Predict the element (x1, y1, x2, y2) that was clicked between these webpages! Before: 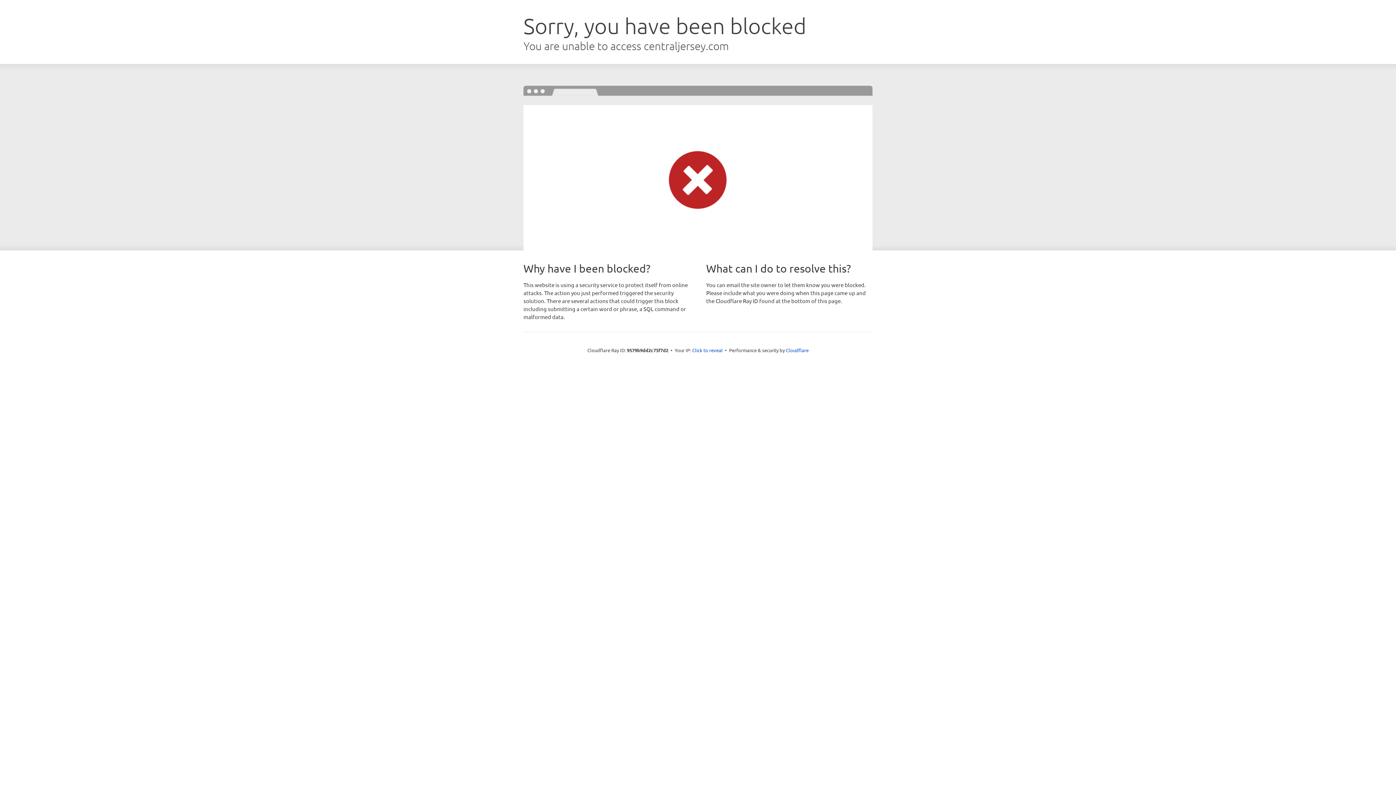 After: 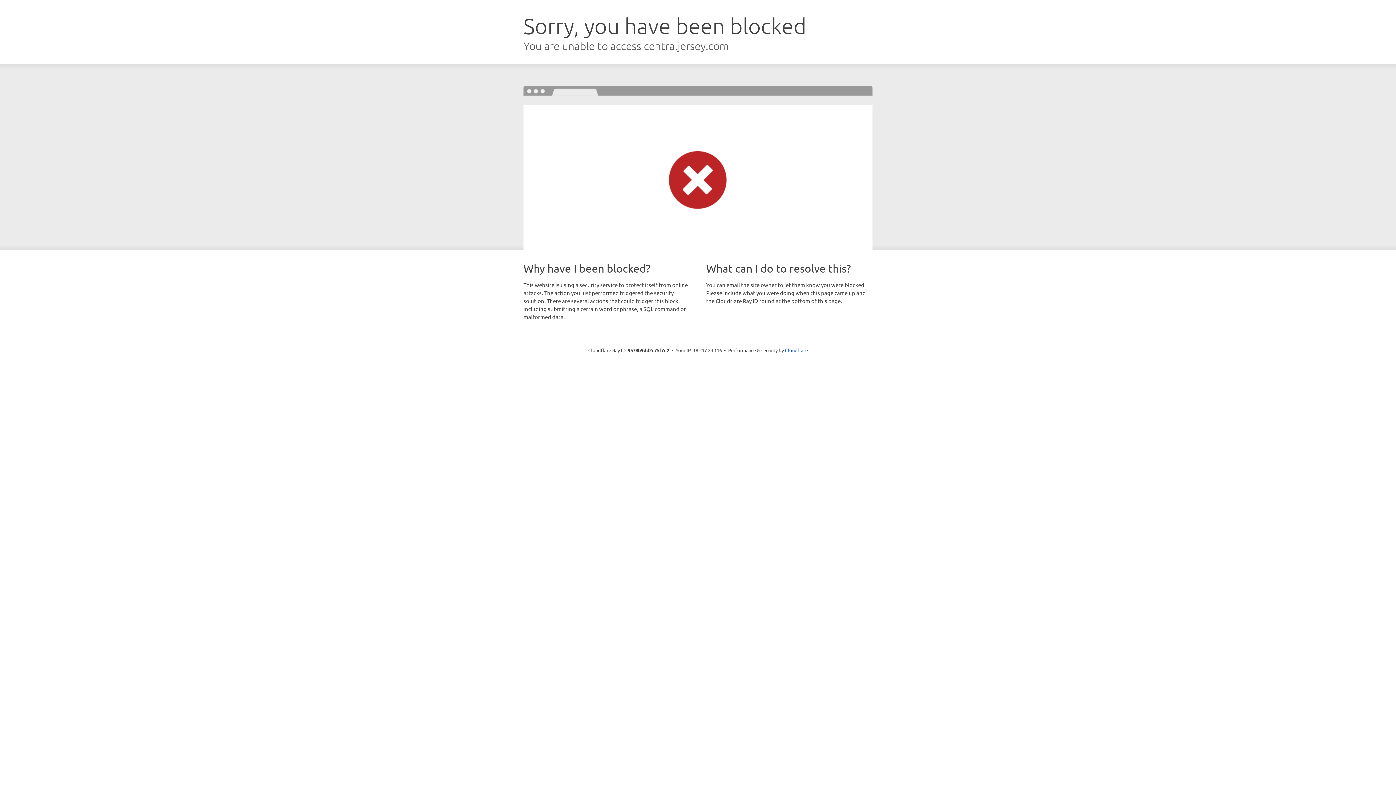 Action: bbox: (692, 346, 722, 353) label: Click to reveal